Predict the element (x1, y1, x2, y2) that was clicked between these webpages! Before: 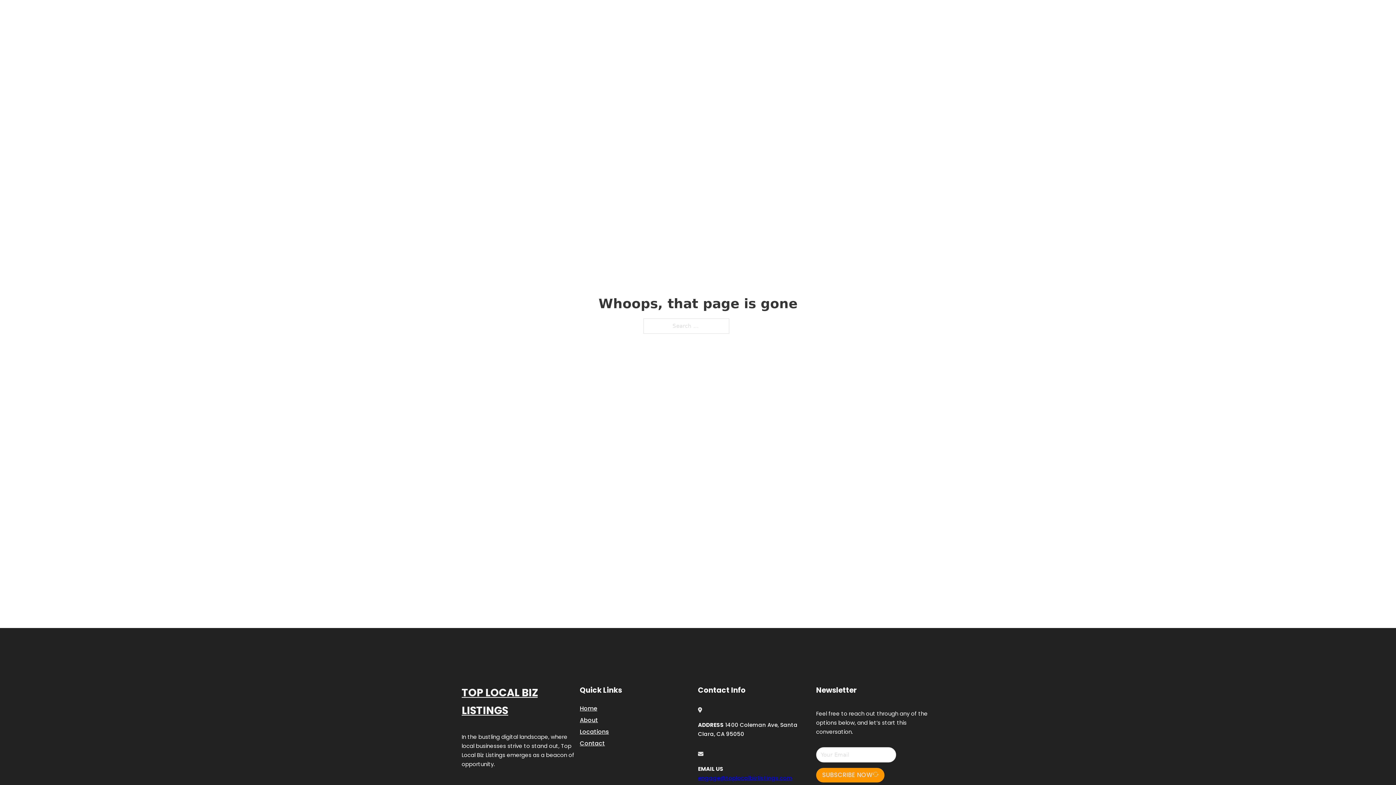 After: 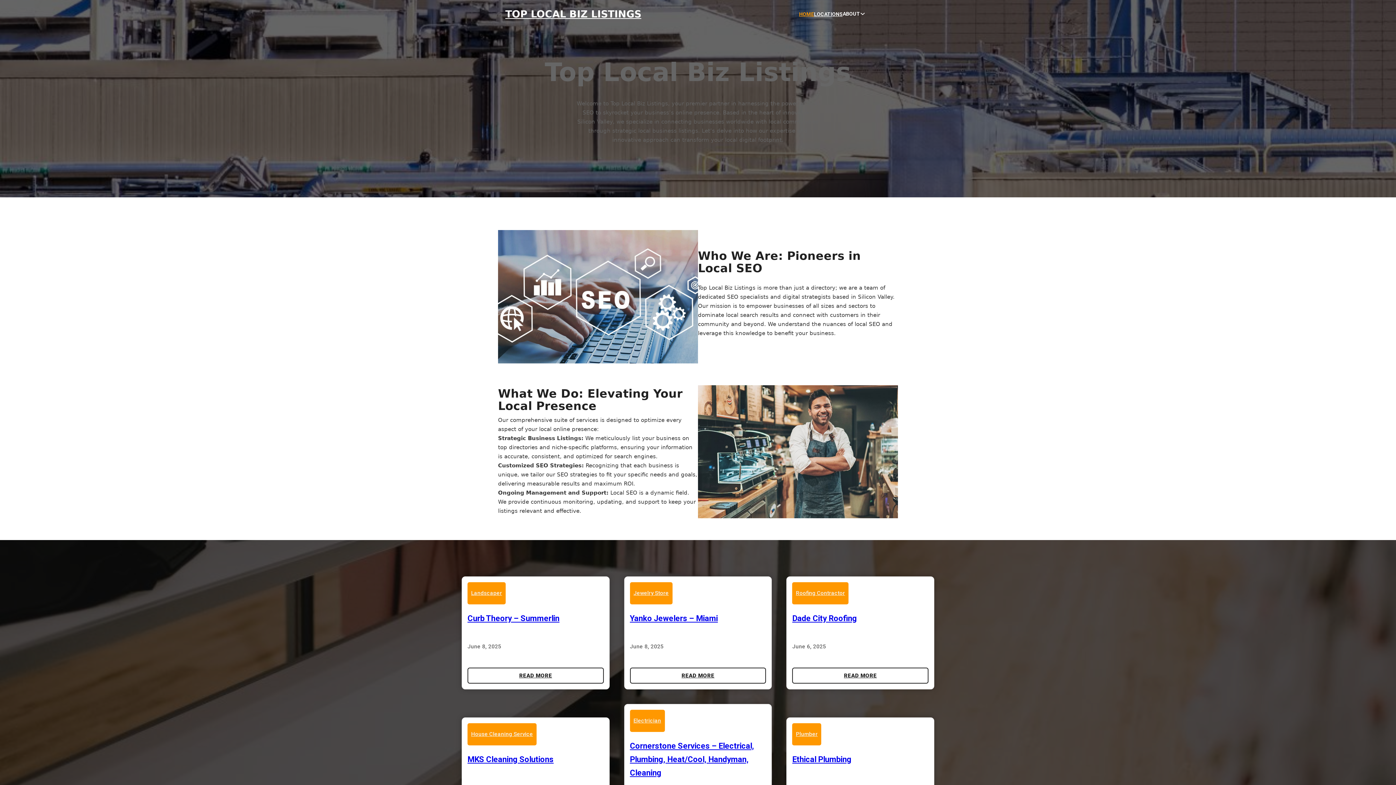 Action: bbox: (505, 8, 641, 19) label: TOP LOCAL BIZ LISTINGS